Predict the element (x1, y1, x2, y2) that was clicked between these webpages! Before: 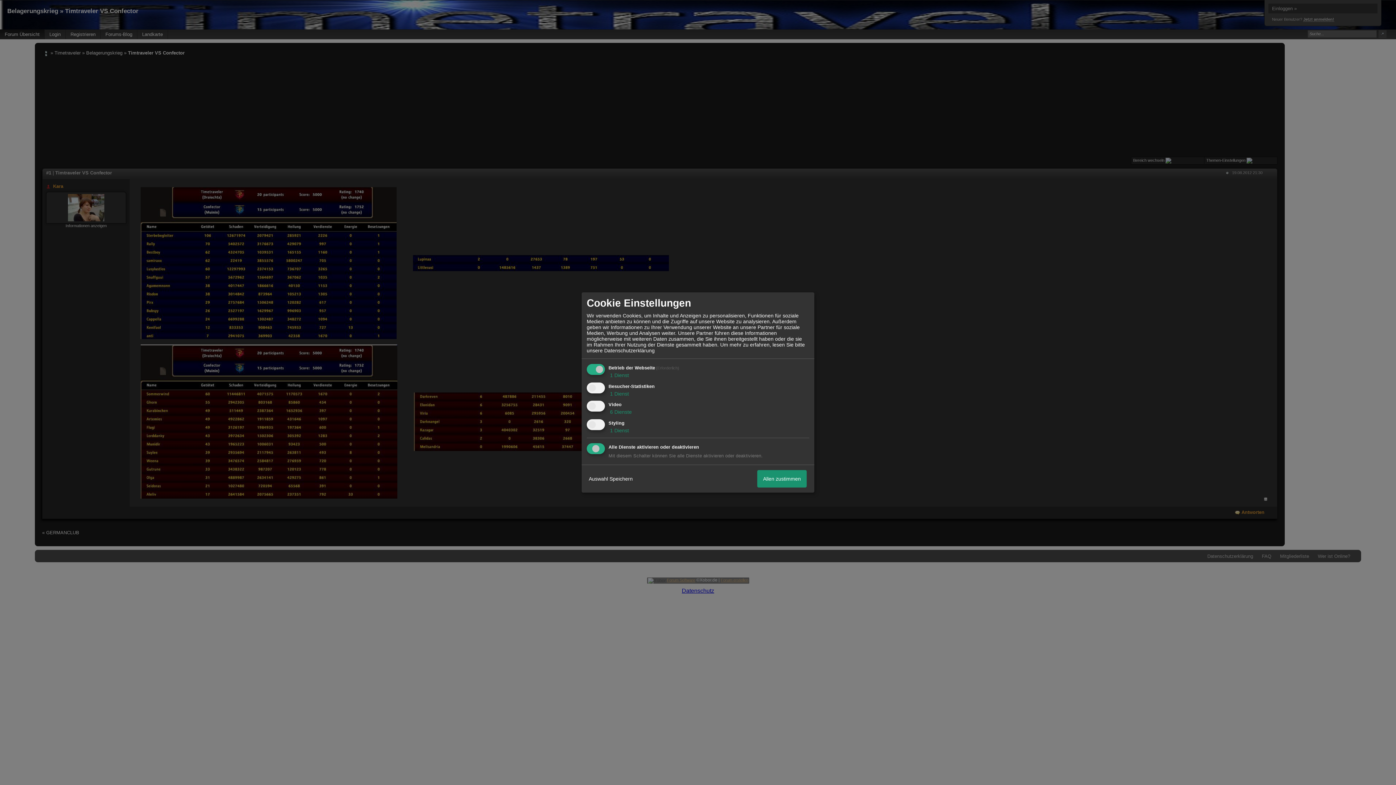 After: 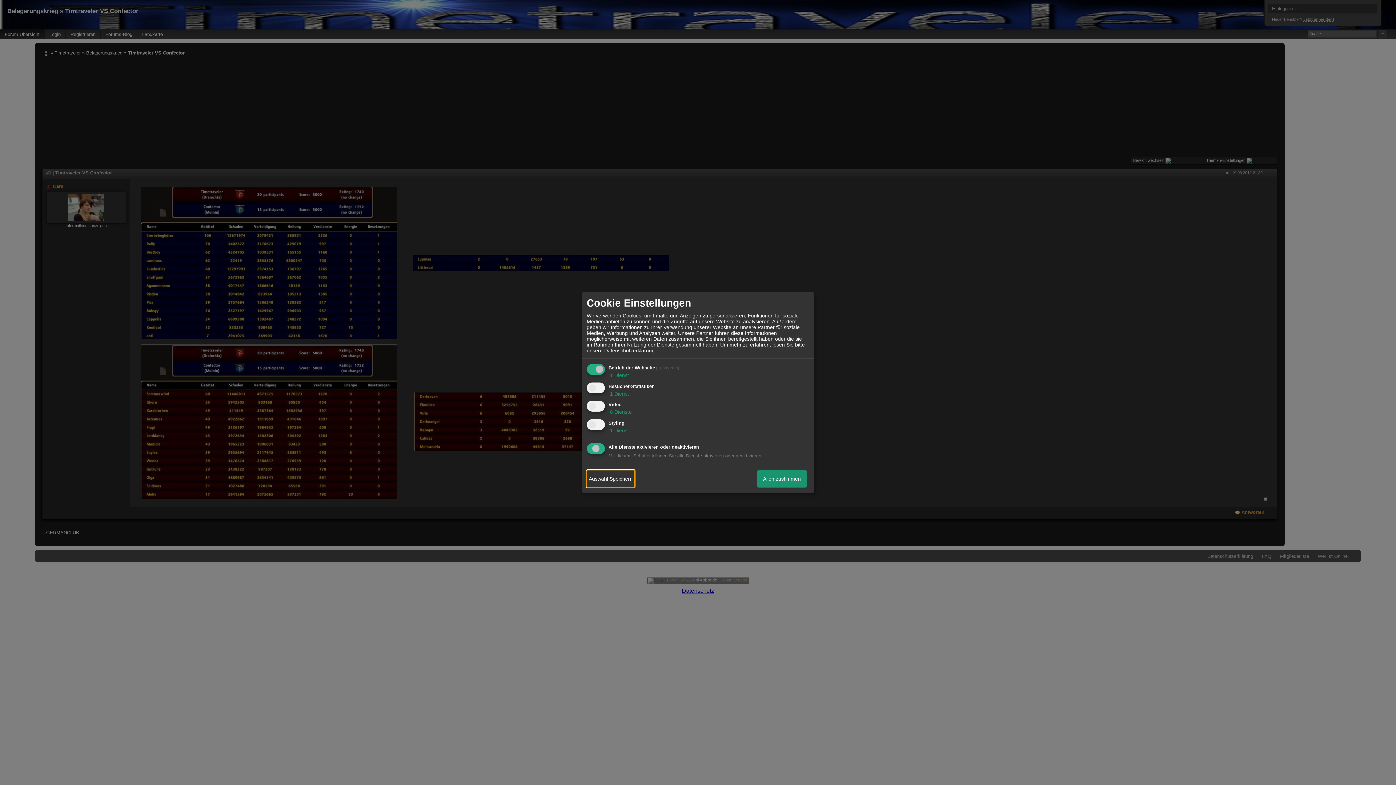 Action: bbox: (586, 470, 634, 487) label: Auswahl Speichern